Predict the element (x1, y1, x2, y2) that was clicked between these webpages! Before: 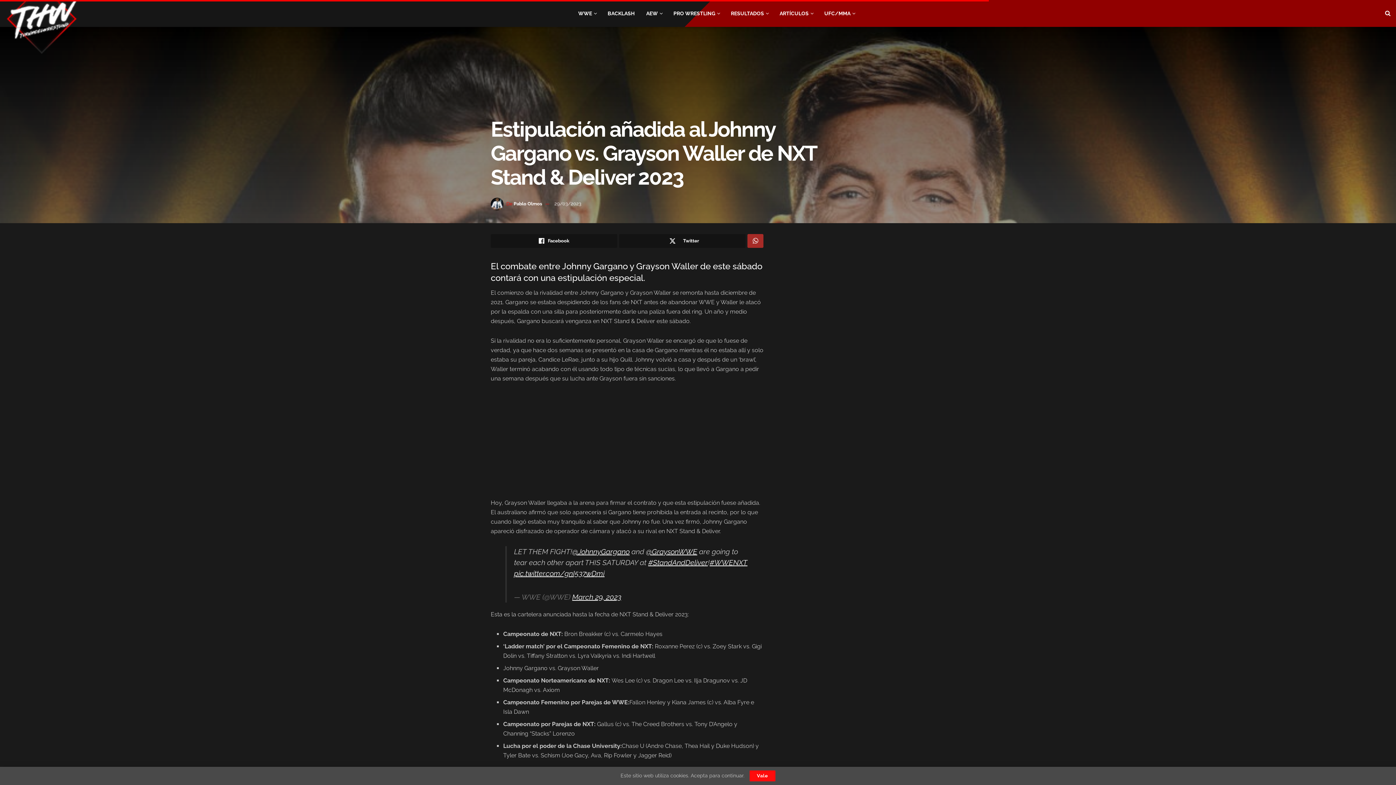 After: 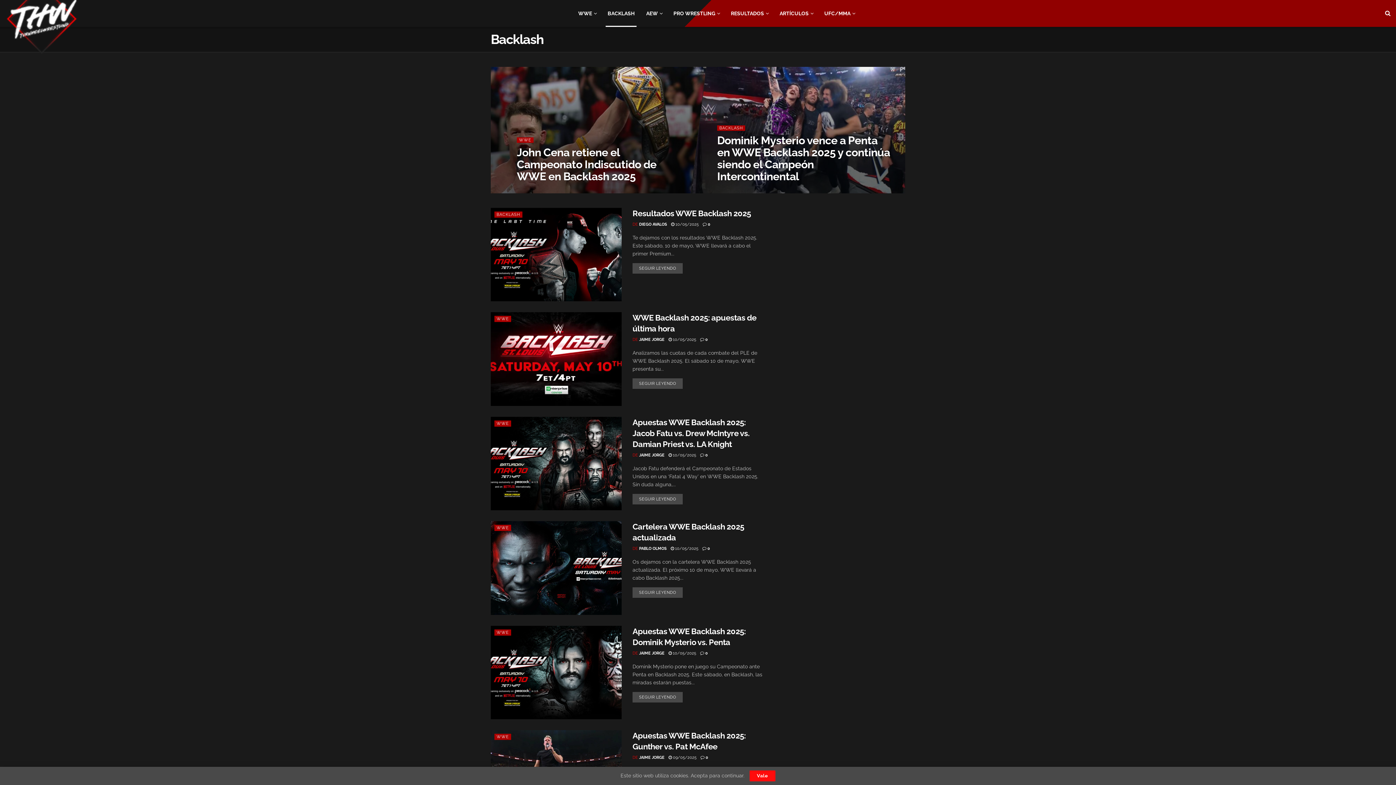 Action: label: BACKLASH bbox: (602, 0, 640, 26)